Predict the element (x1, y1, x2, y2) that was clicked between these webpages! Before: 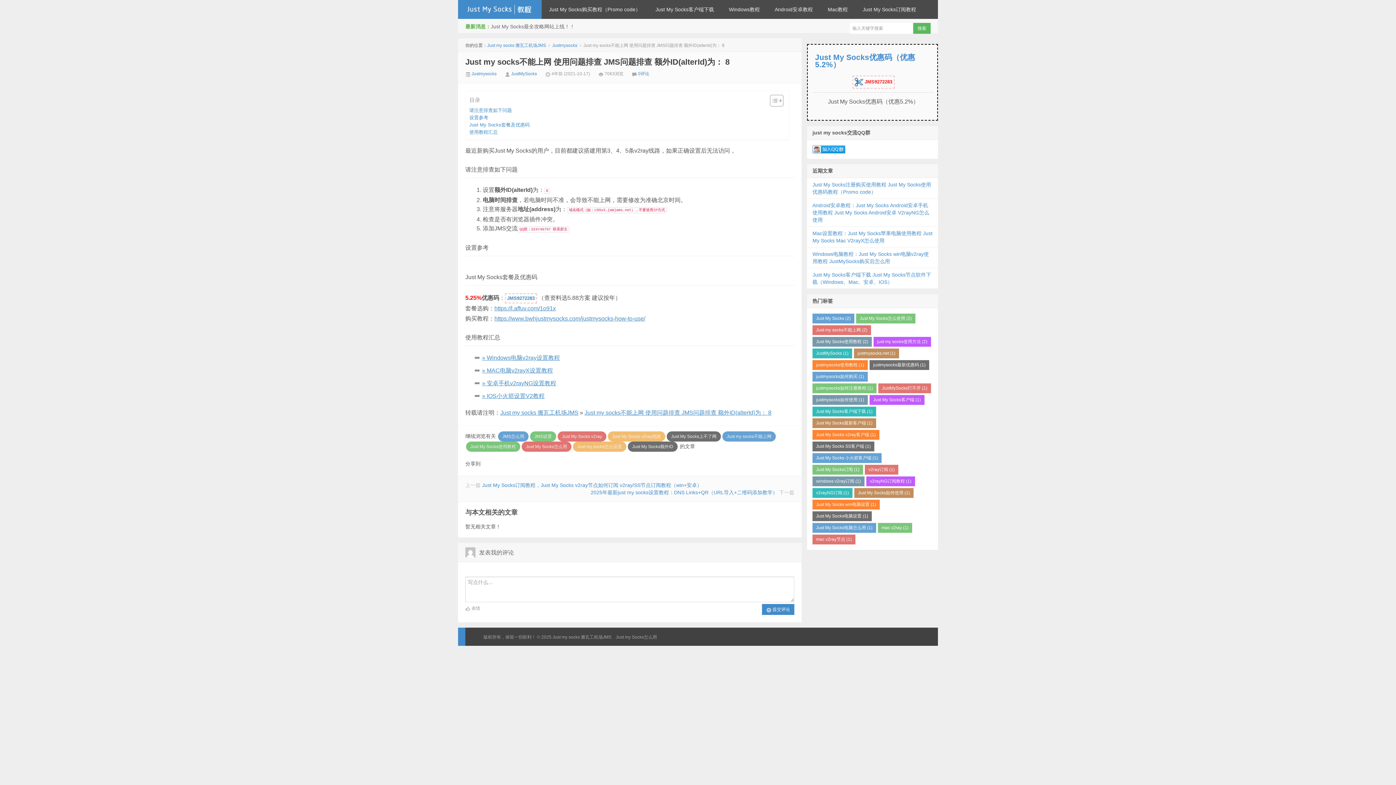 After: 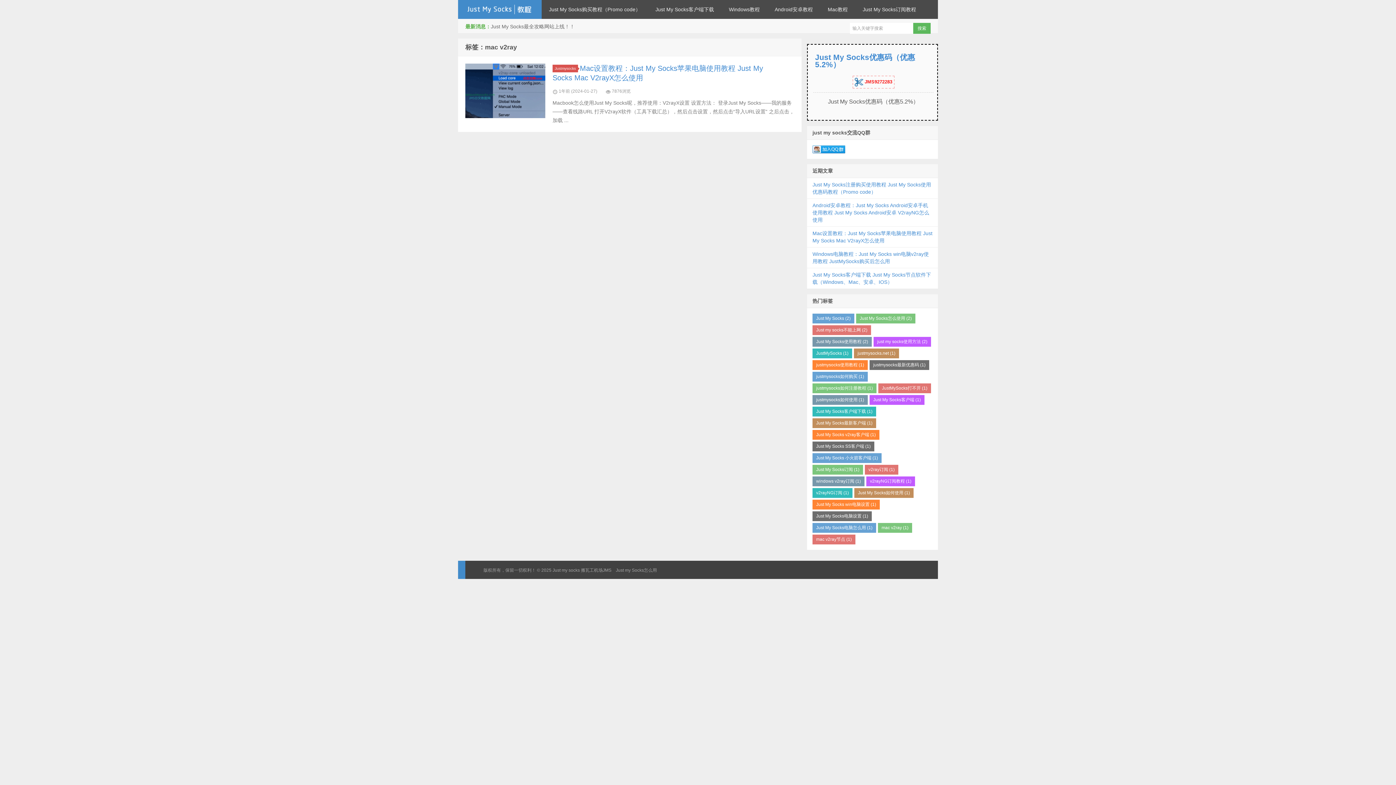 Action: label: mac v2ray (1) bbox: (878, 523, 912, 533)